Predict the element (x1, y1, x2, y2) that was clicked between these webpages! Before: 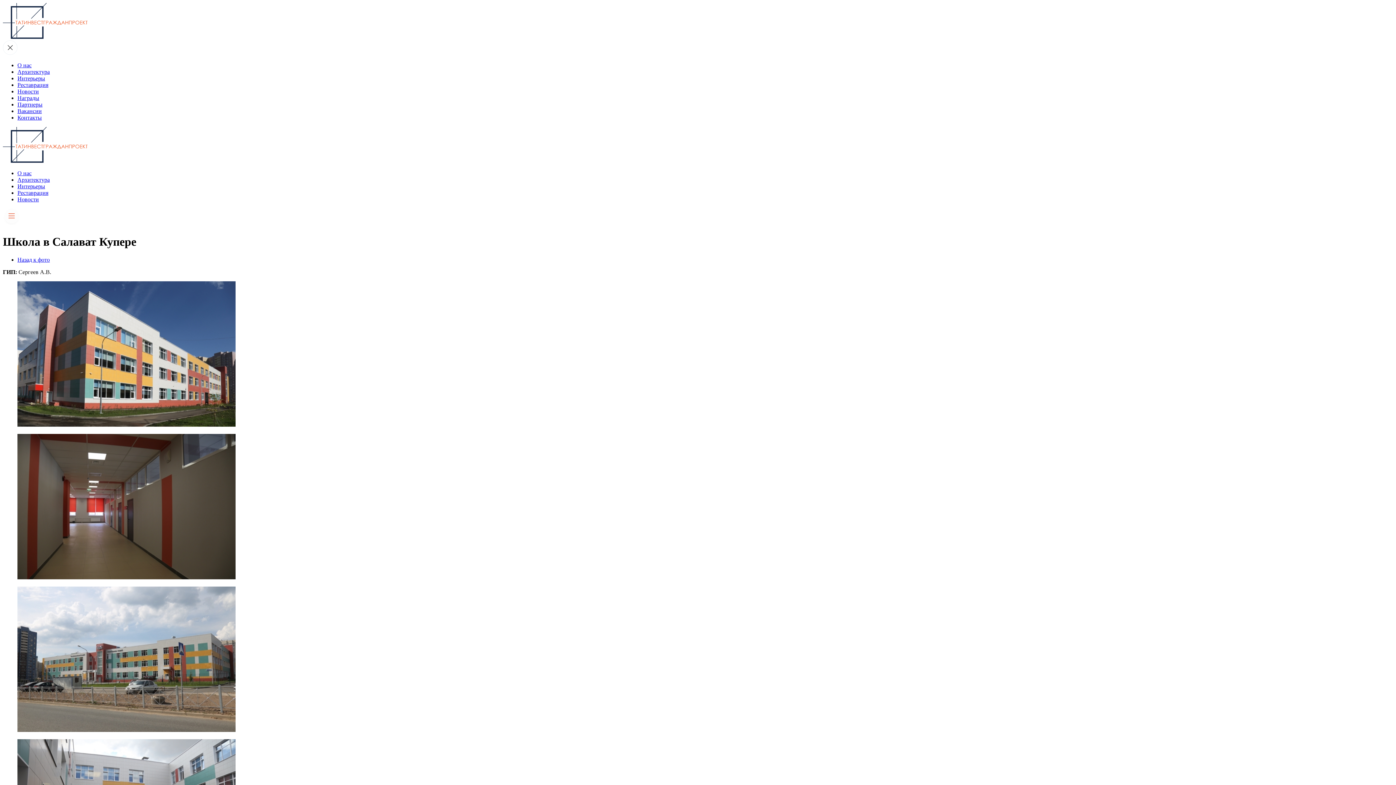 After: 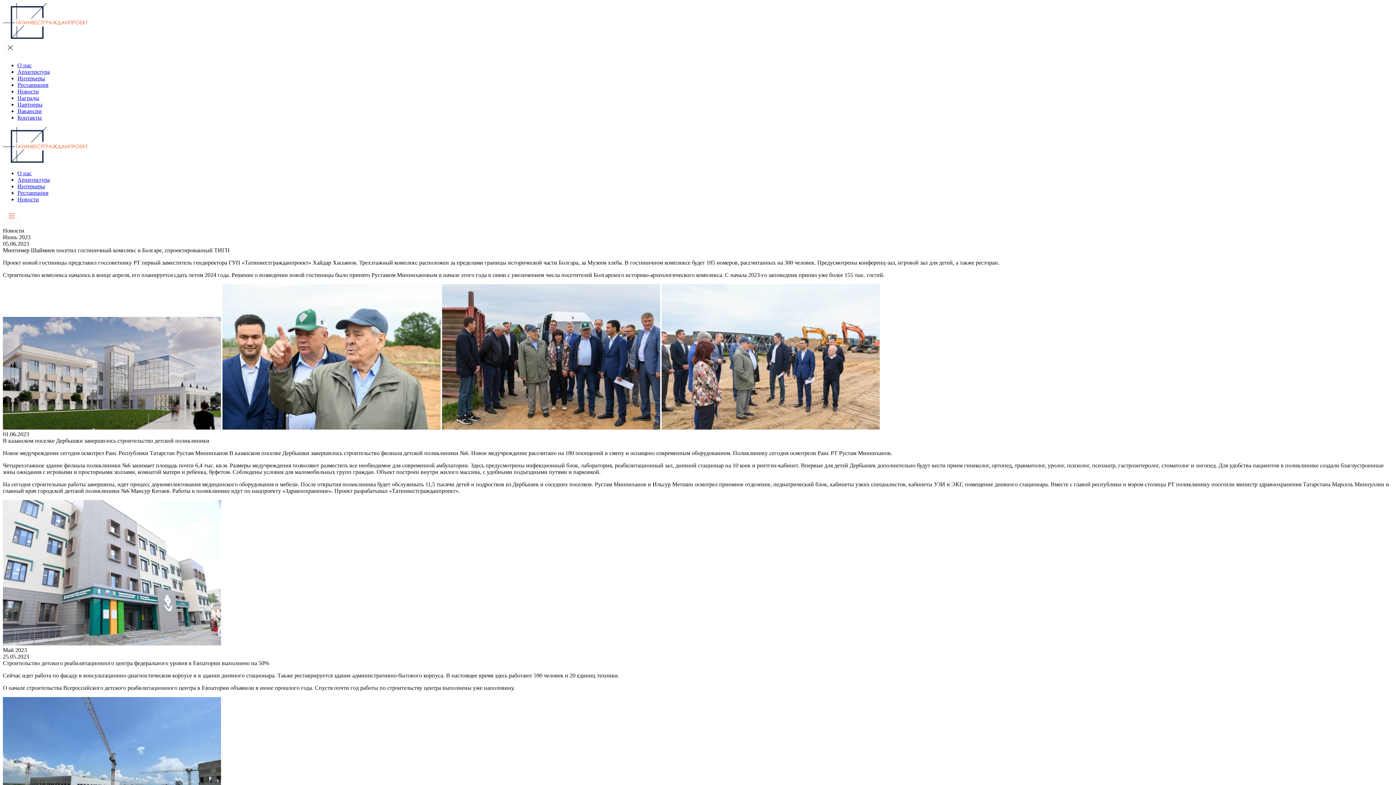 Action: label: Новости bbox: (17, 196, 38, 202)